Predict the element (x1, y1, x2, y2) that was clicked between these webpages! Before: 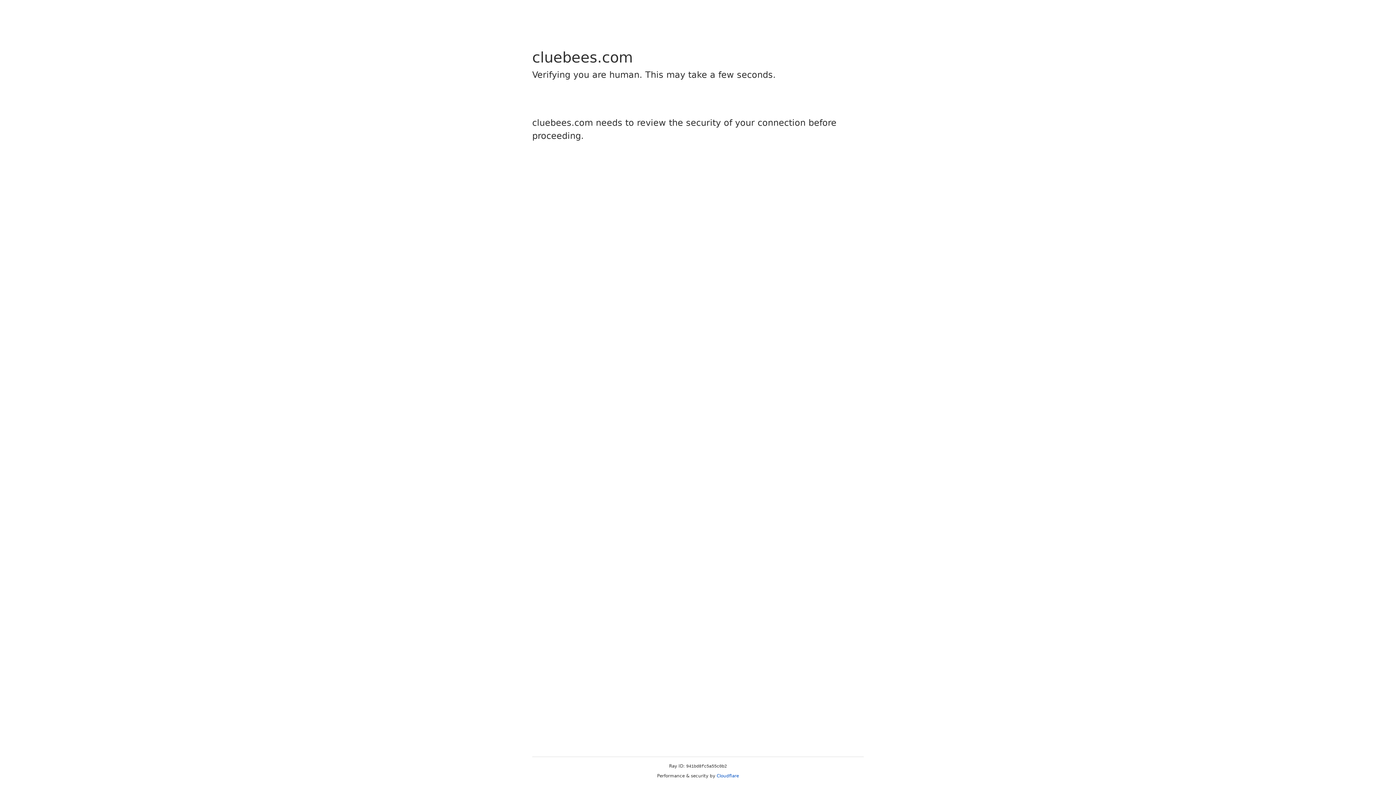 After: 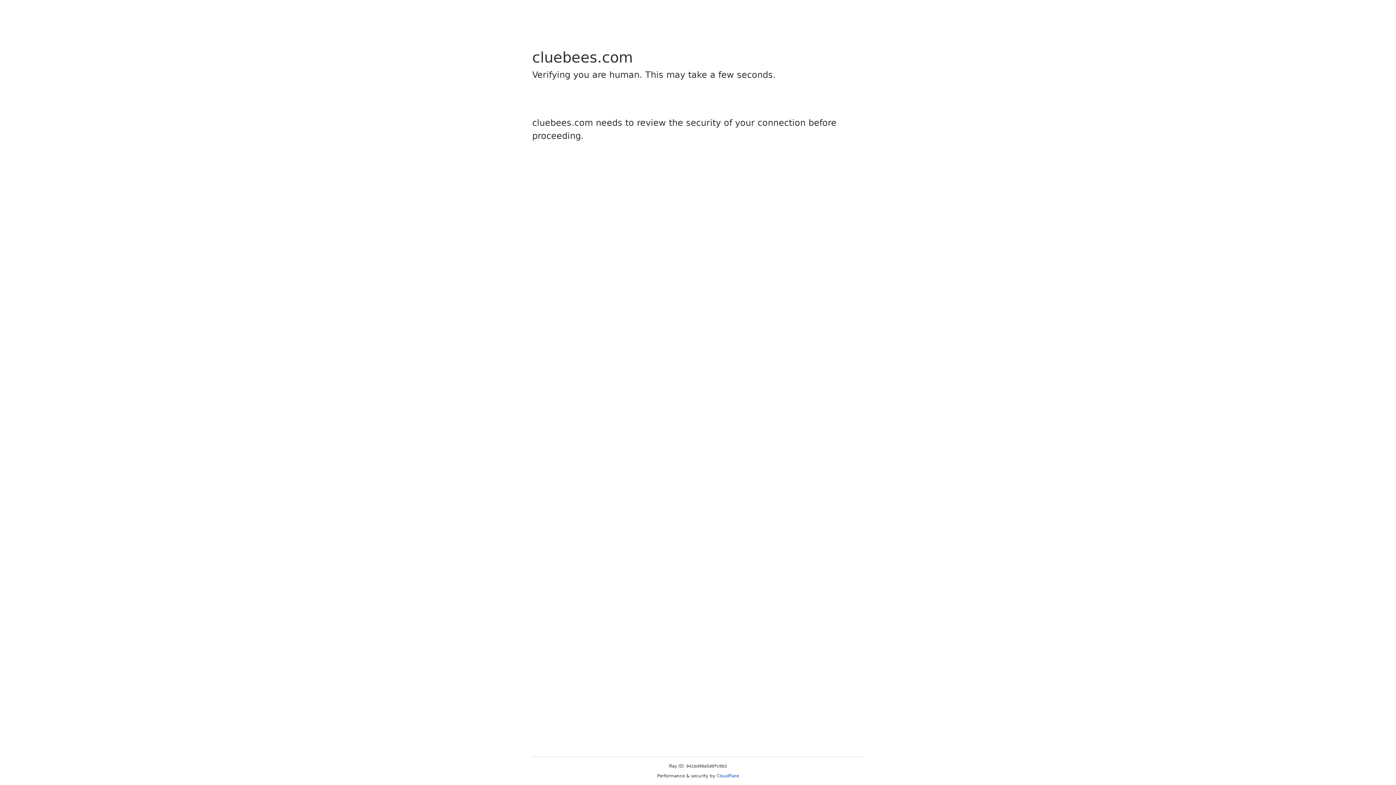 Action: label: Cloudflare bbox: (716, 773, 739, 778)